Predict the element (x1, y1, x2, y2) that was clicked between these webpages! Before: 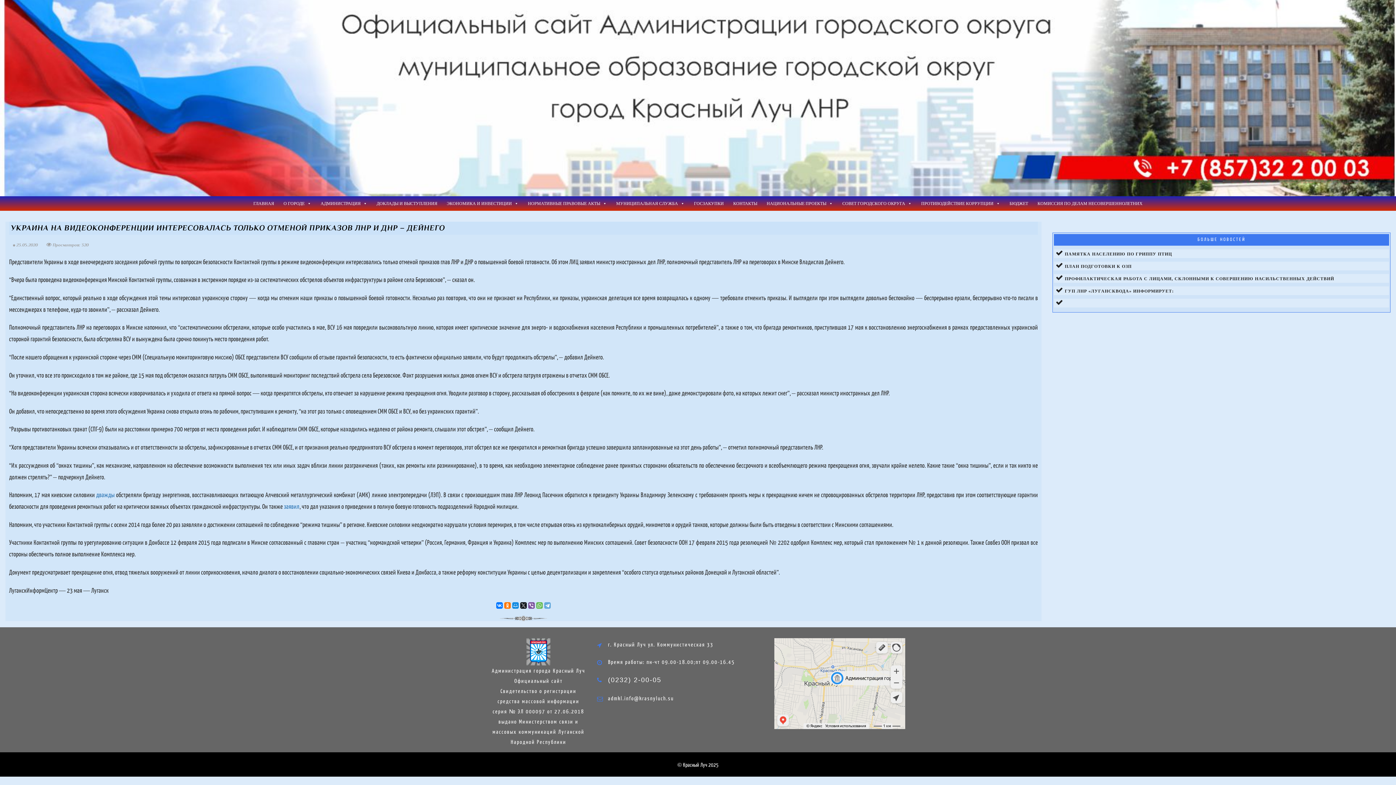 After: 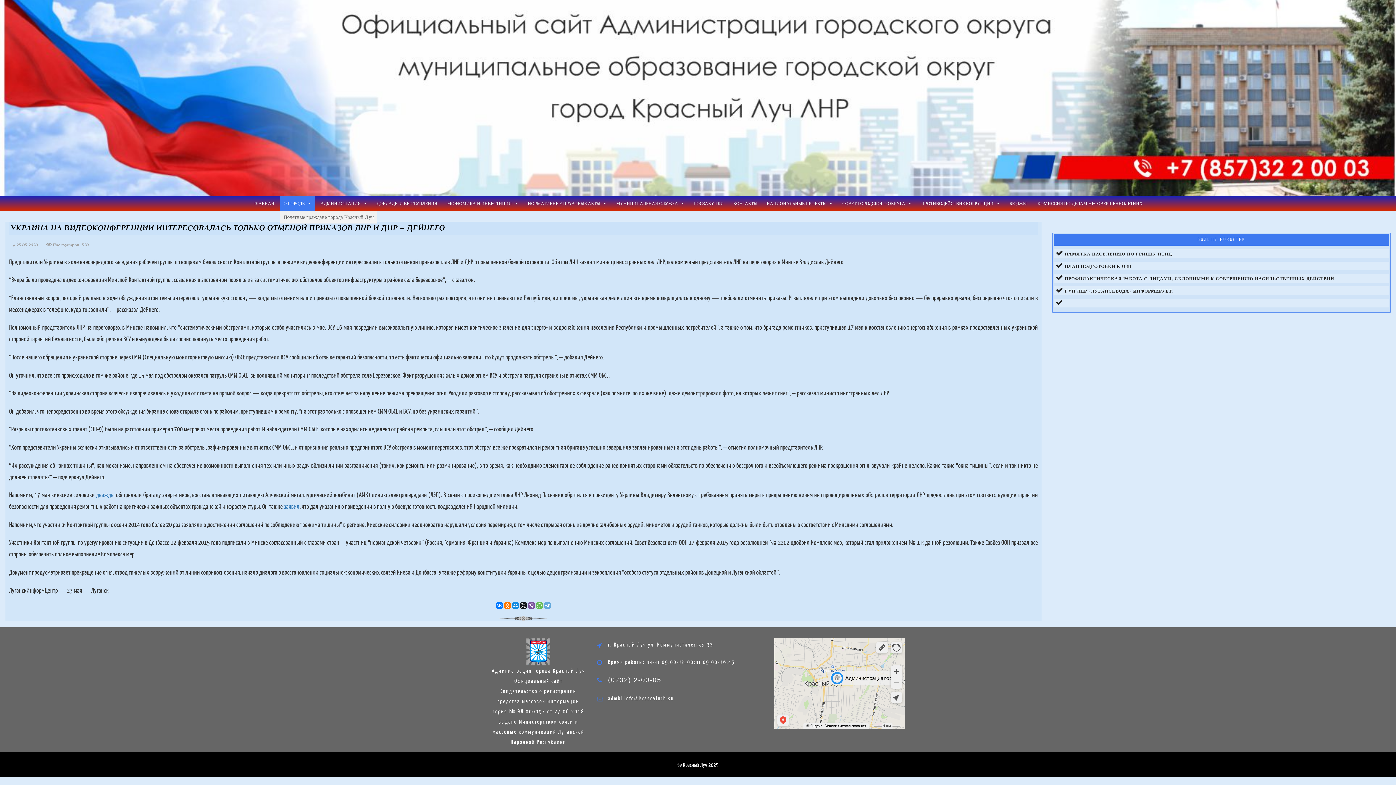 Action: label: О ГОРОДЕ bbox: (280, 196, 314, 210)